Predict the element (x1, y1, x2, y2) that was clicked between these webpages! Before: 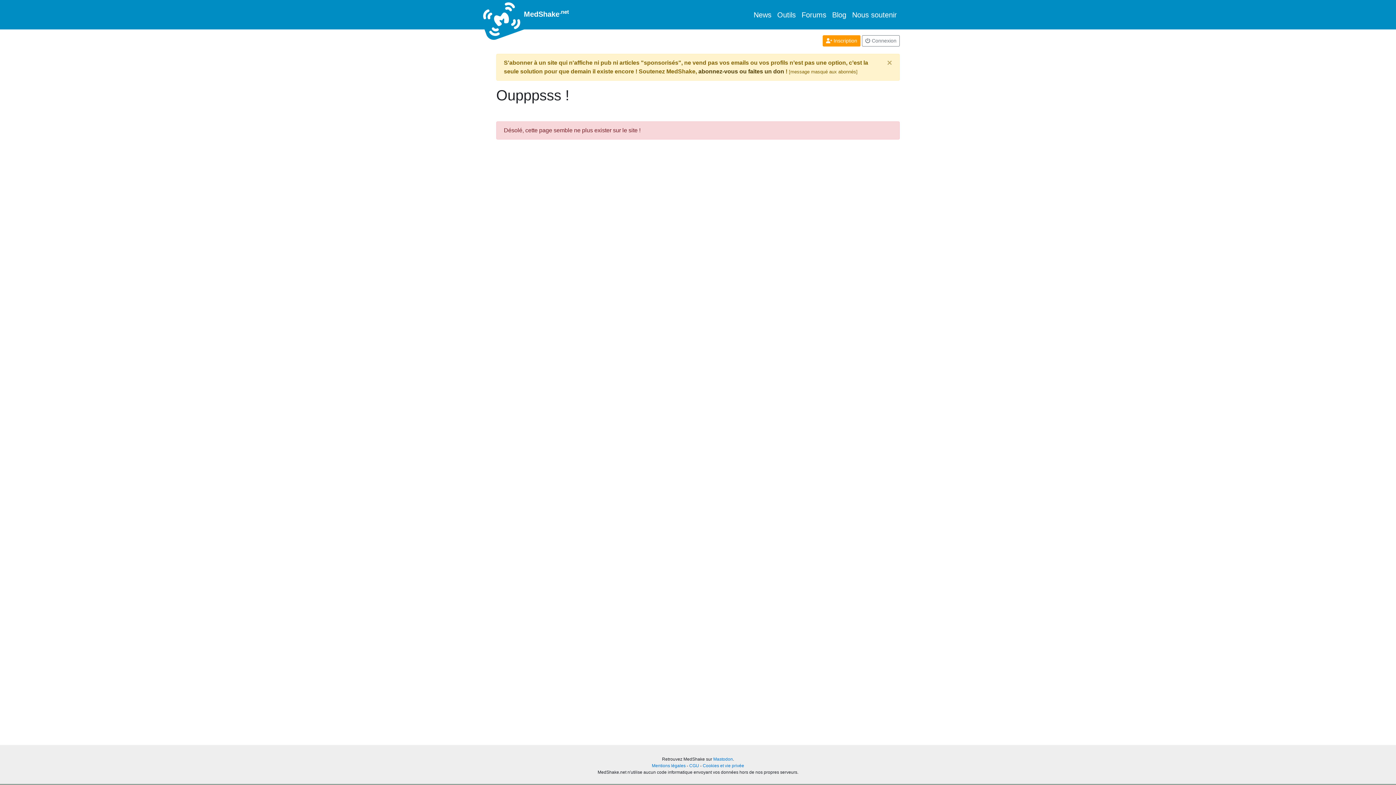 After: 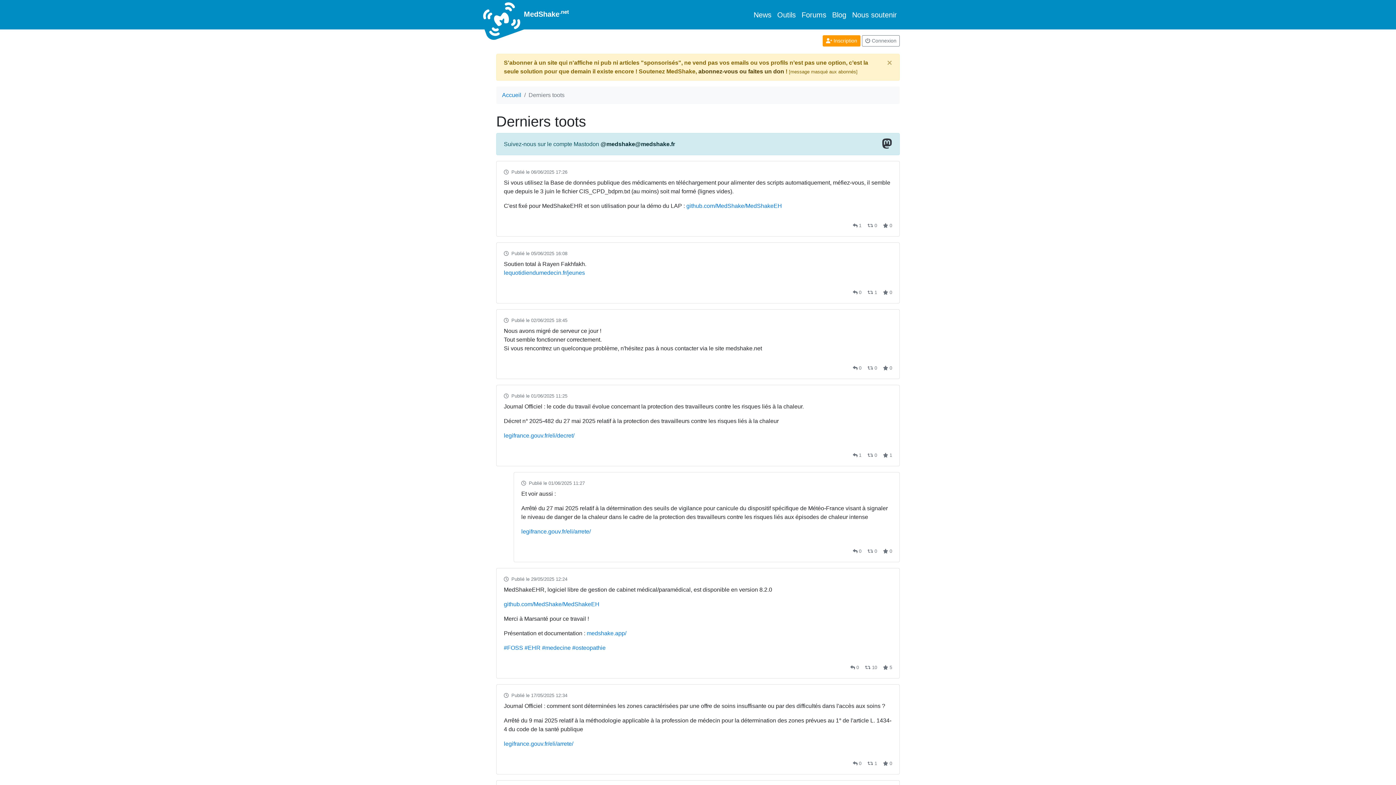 Action: bbox: (750, 6, 774, 23) label: News